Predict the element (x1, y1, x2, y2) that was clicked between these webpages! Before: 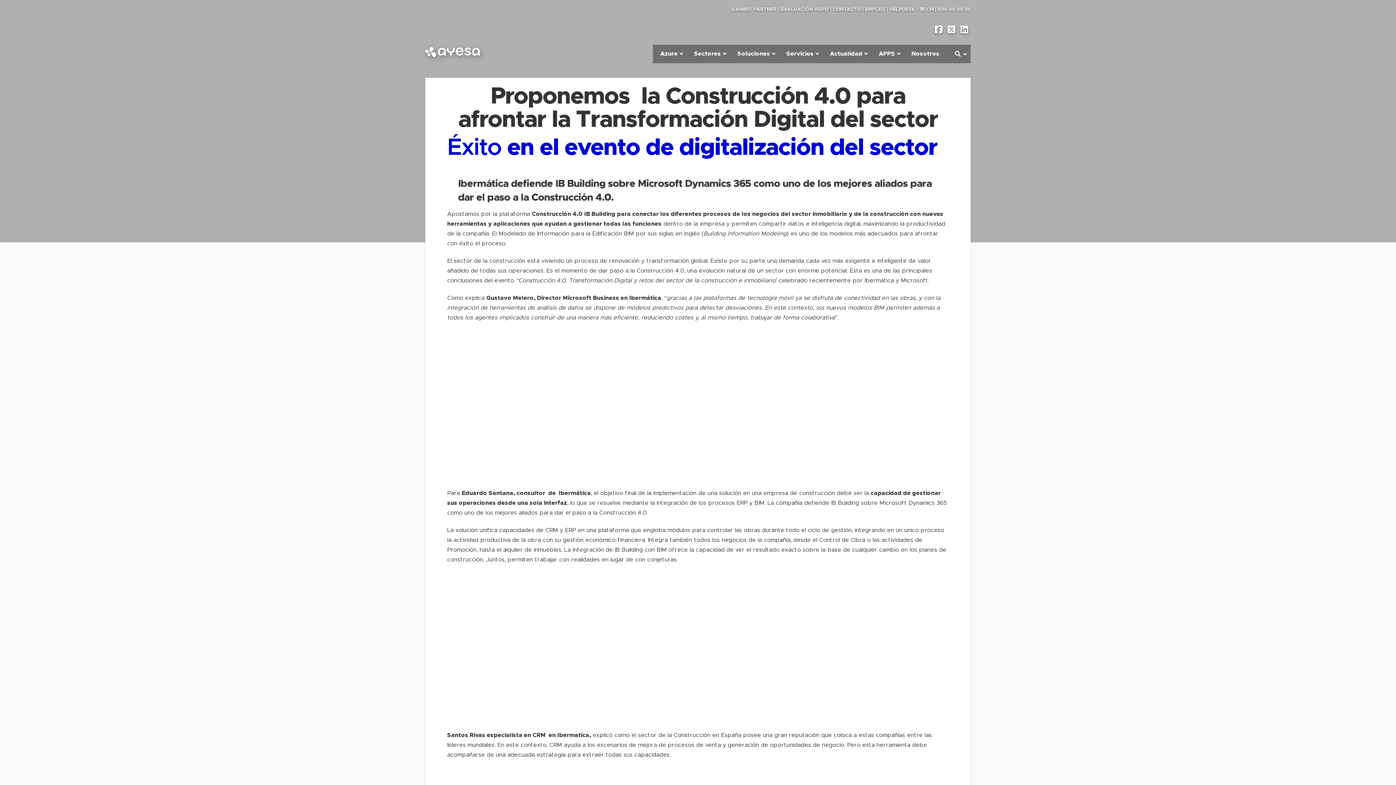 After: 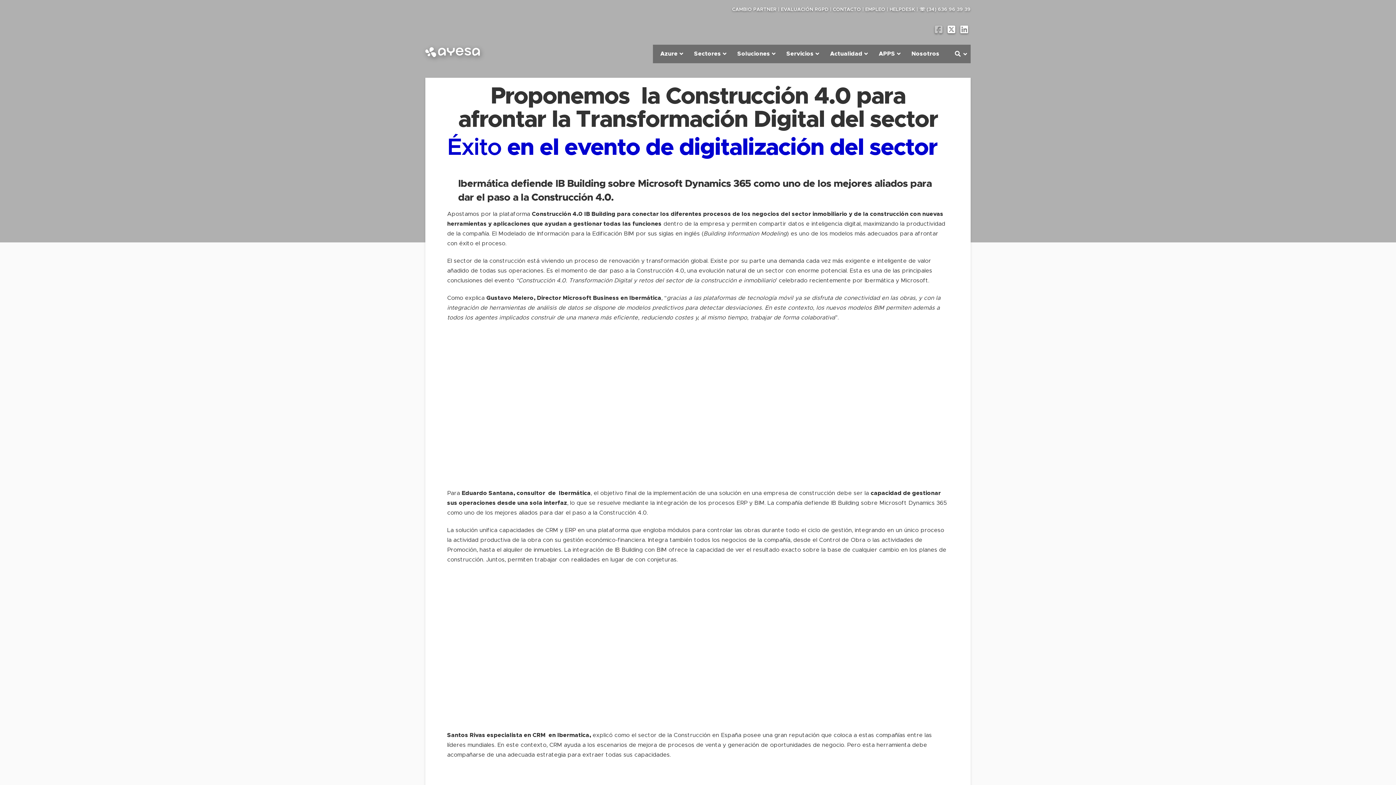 Action: bbox: (935, 25, 945, 33) label: Facebook